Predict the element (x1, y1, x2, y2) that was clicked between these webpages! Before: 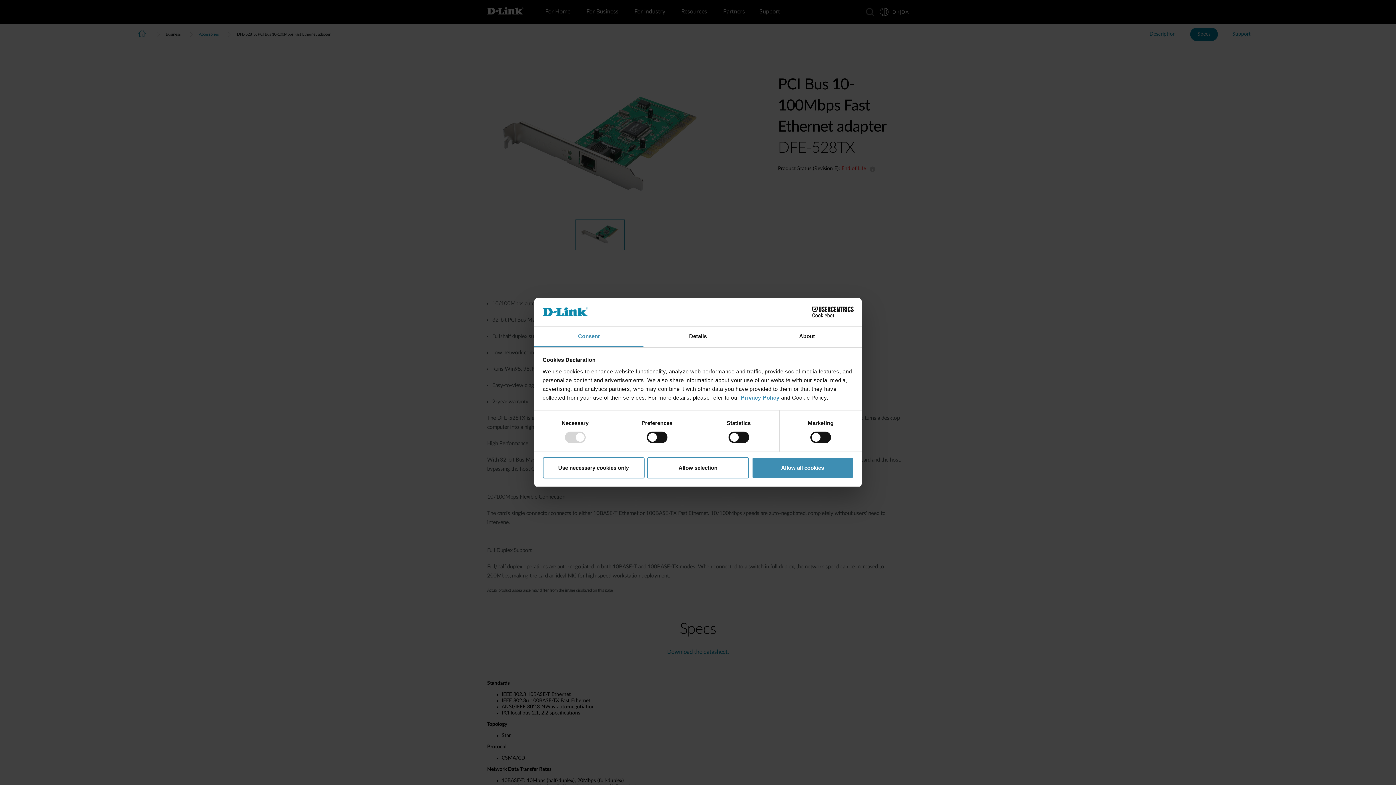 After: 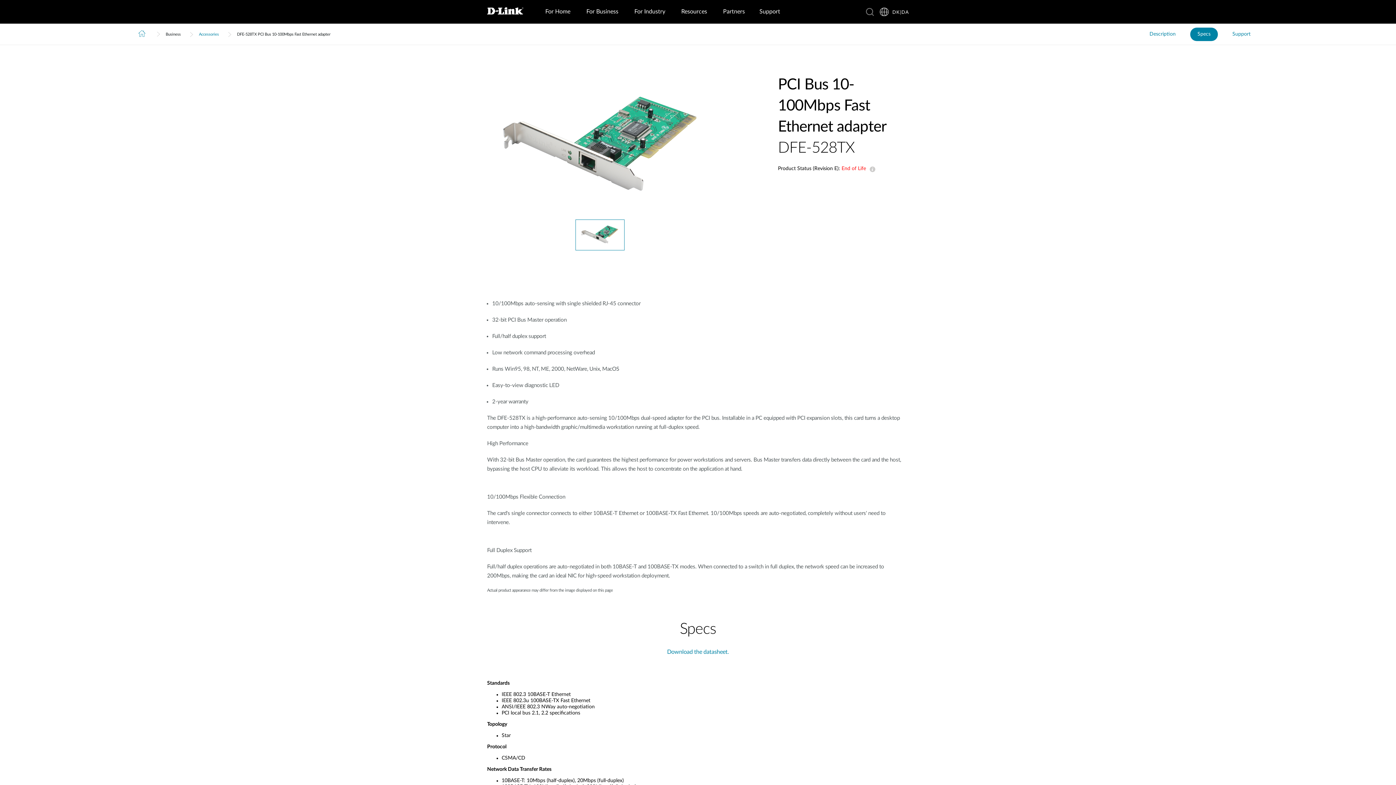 Action: label: Allow selection bbox: (647, 457, 749, 478)